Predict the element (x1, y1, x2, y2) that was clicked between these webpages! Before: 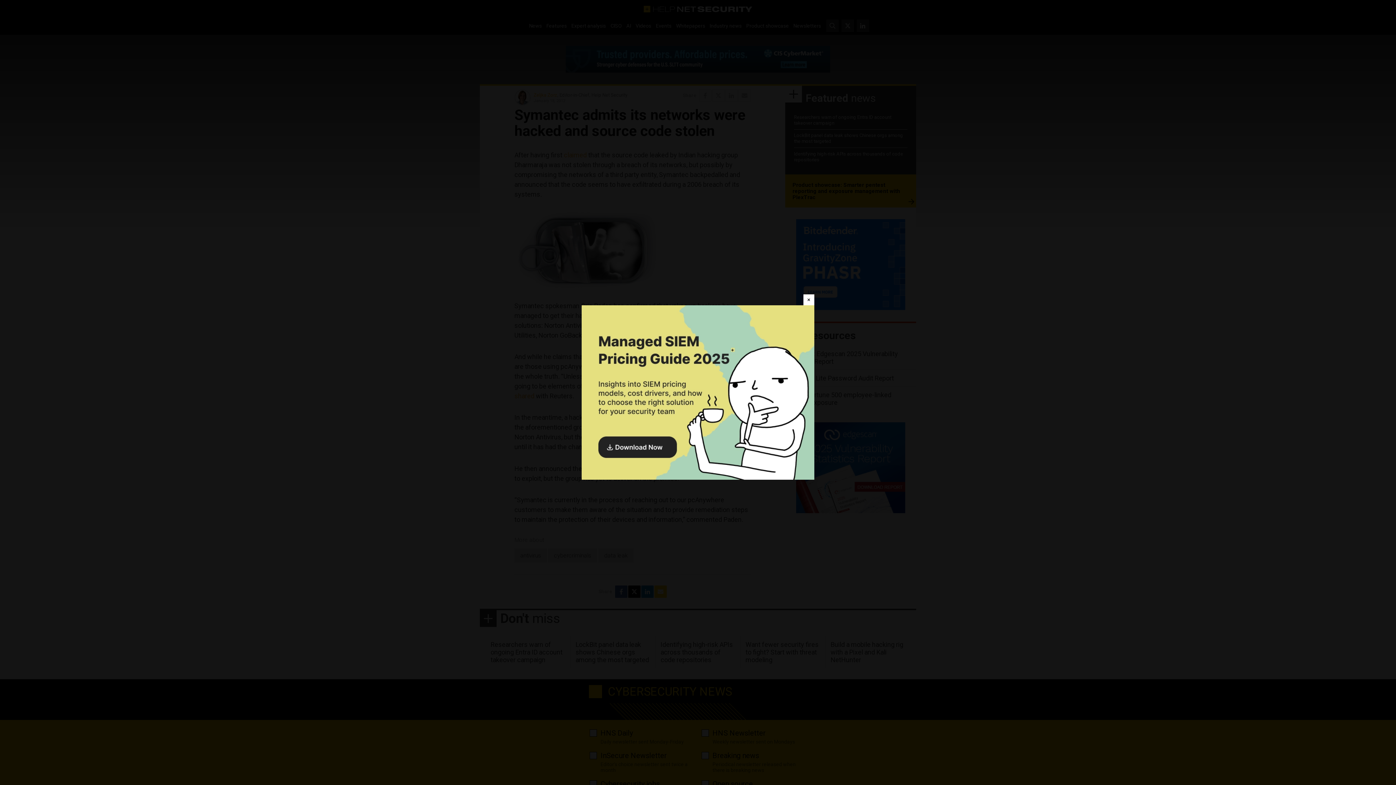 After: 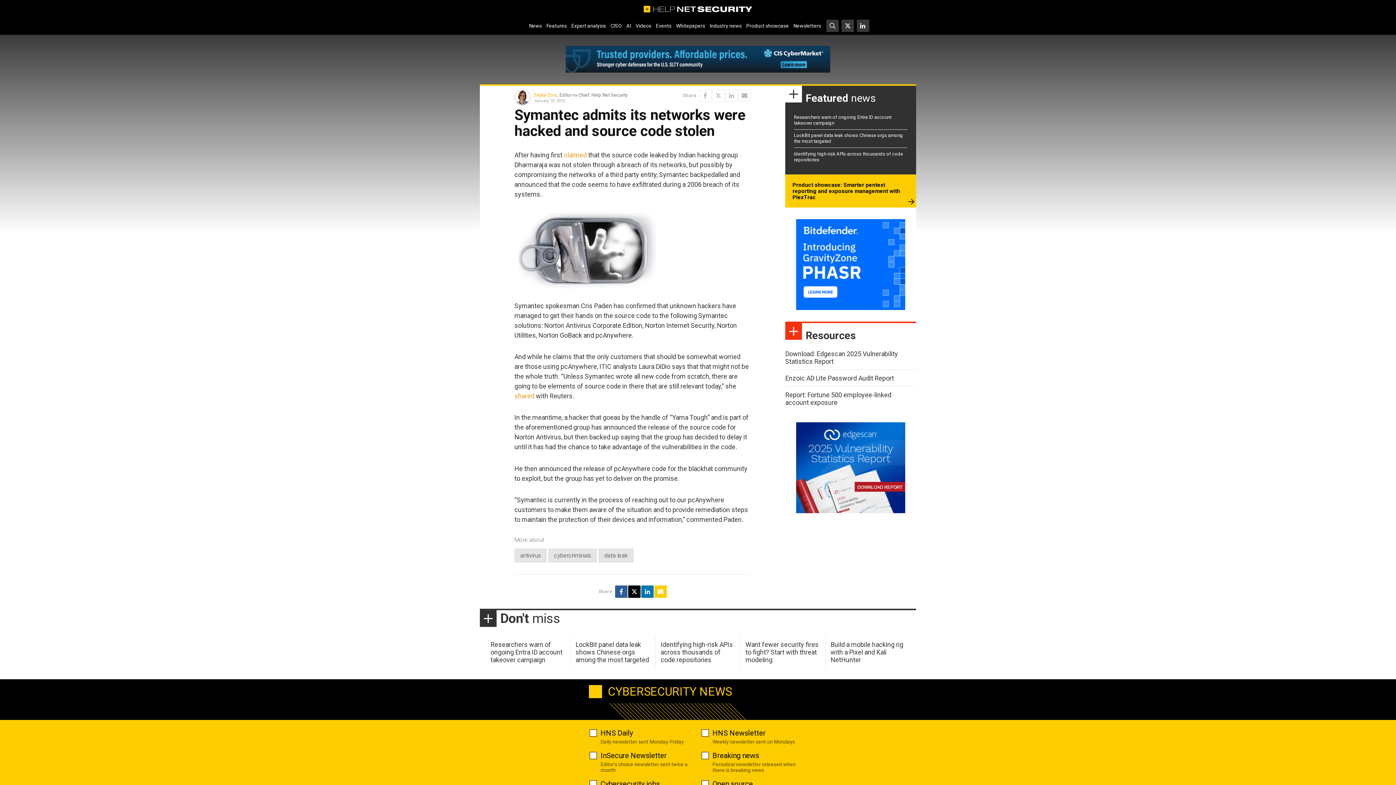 Action: label: Close bbox: (803, 294, 814, 305)